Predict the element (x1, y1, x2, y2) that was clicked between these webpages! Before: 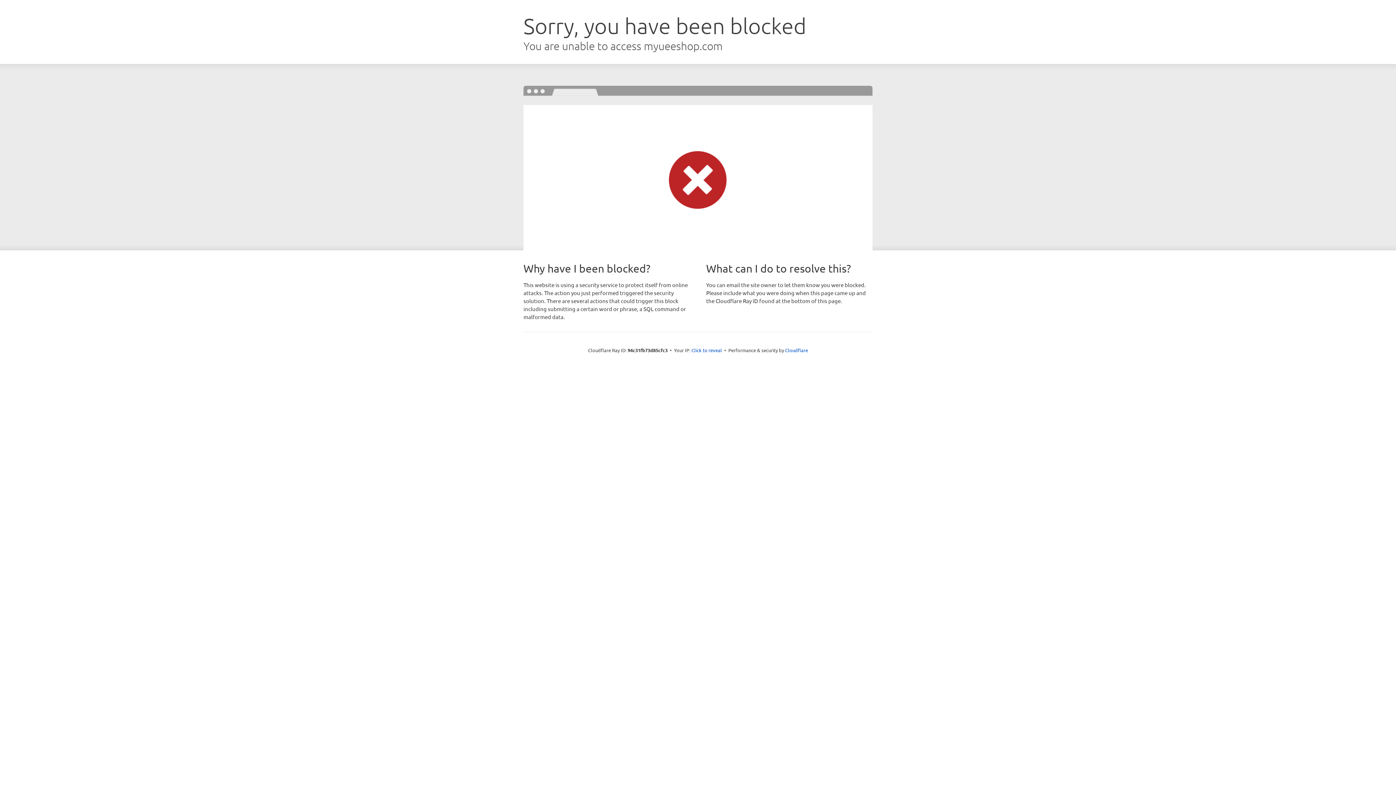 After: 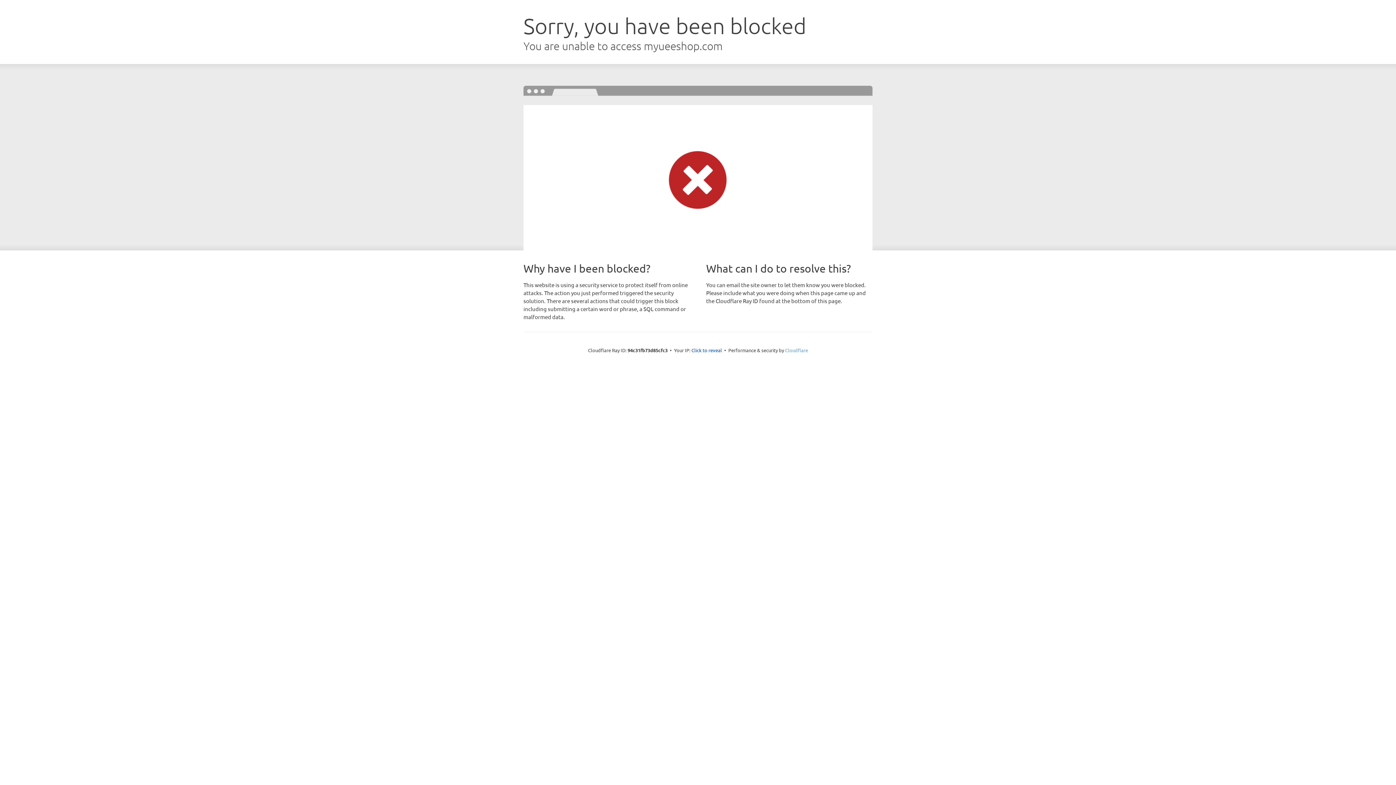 Action: bbox: (785, 347, 808, 353) label: Cloudflare